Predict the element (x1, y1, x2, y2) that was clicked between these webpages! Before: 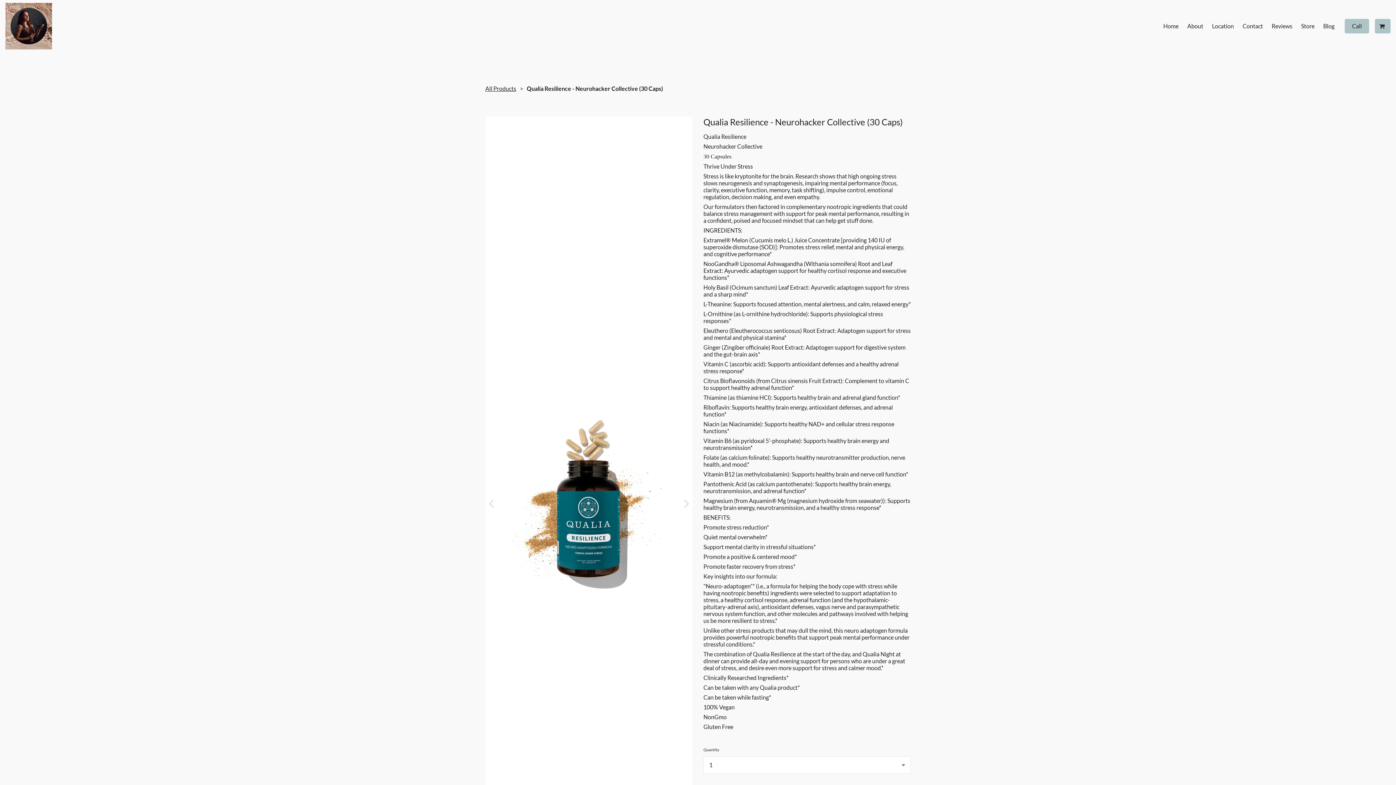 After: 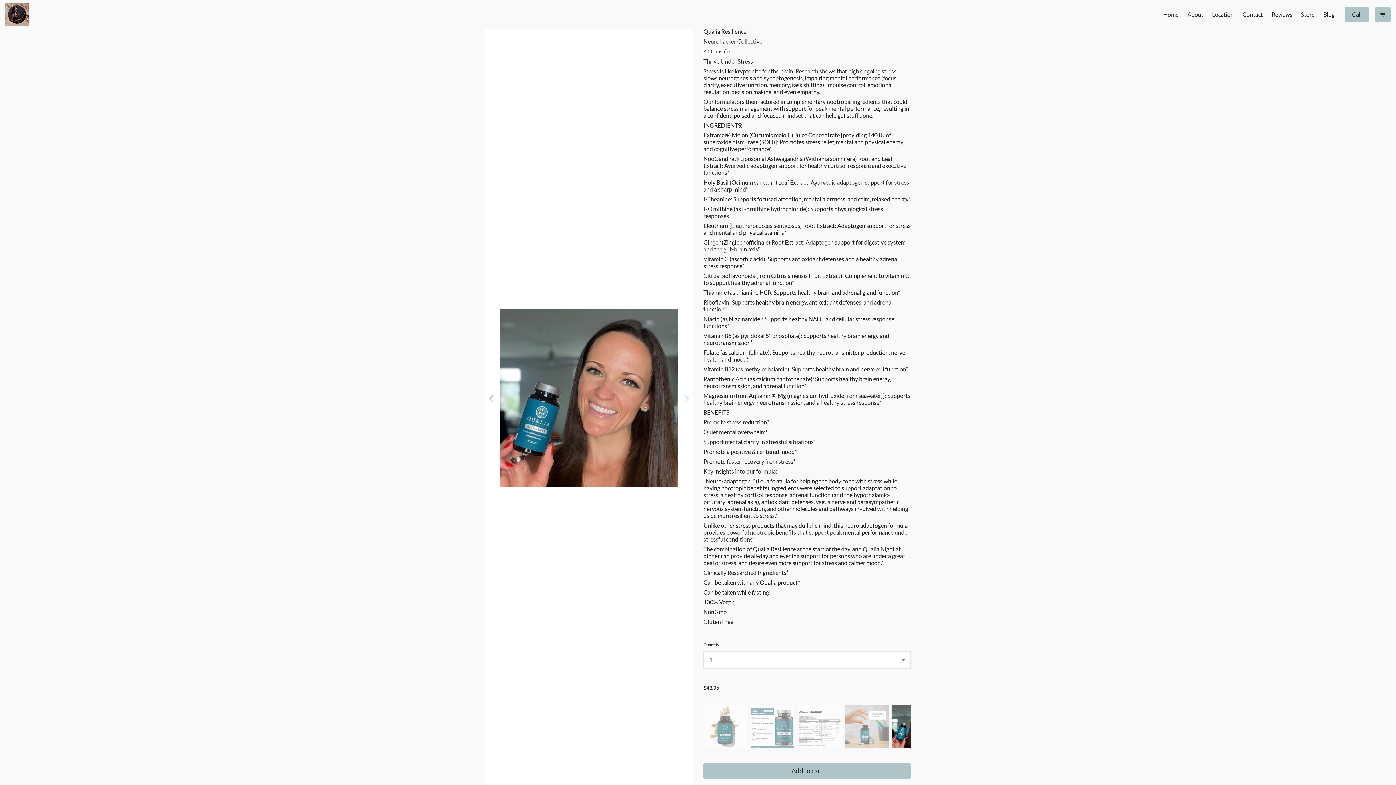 Action: bbox: (482, 116, 500, 890)